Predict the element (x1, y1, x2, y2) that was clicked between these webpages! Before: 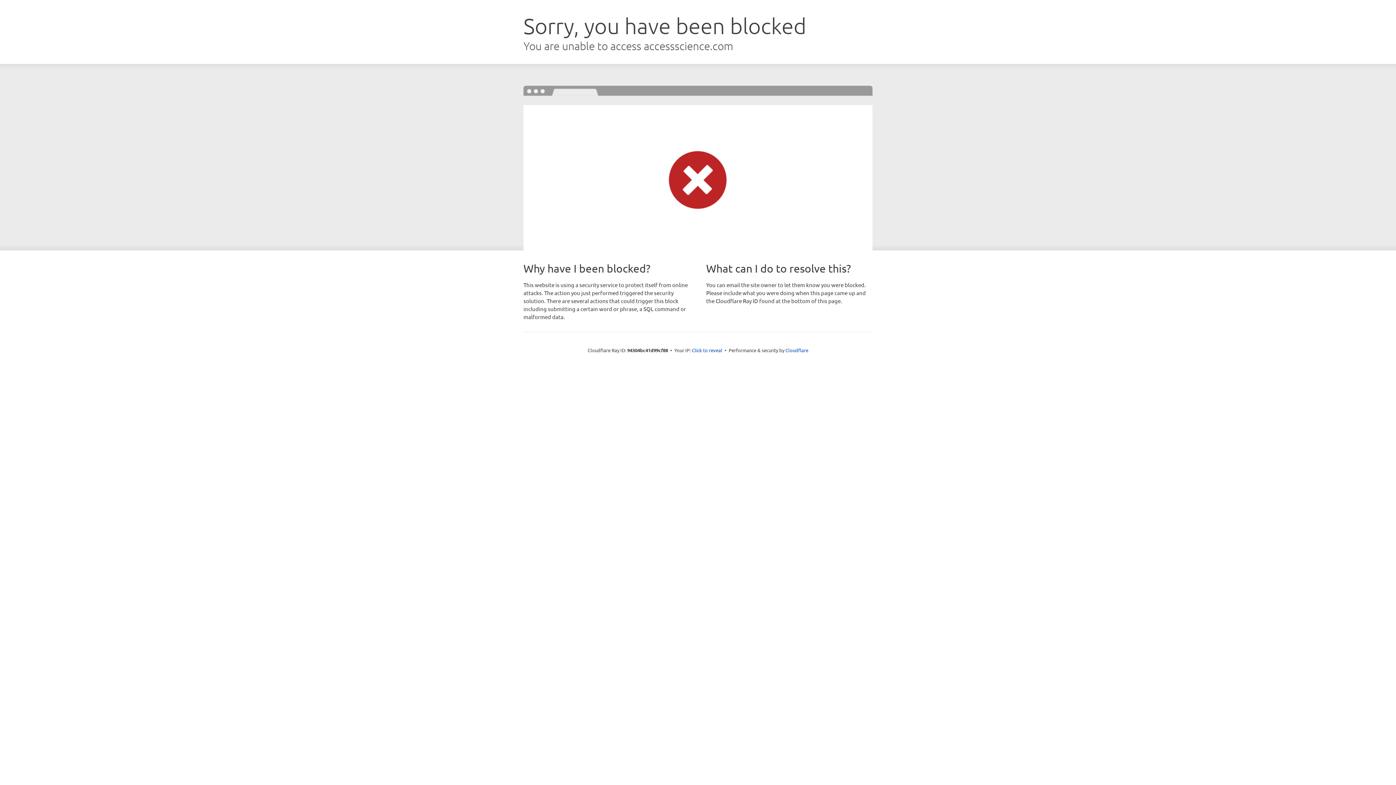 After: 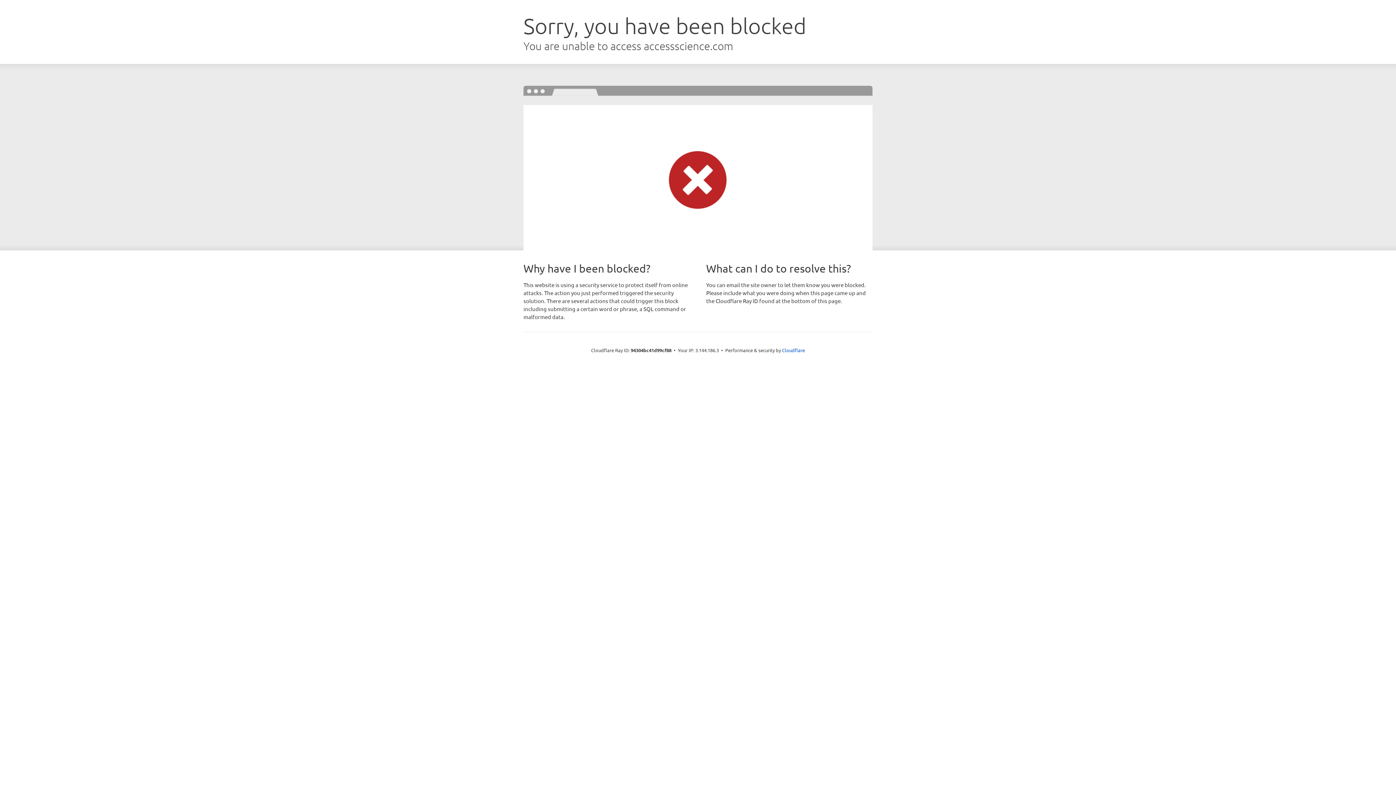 Action: label: Click to reveal bbox: (692, 346, 722, 353)